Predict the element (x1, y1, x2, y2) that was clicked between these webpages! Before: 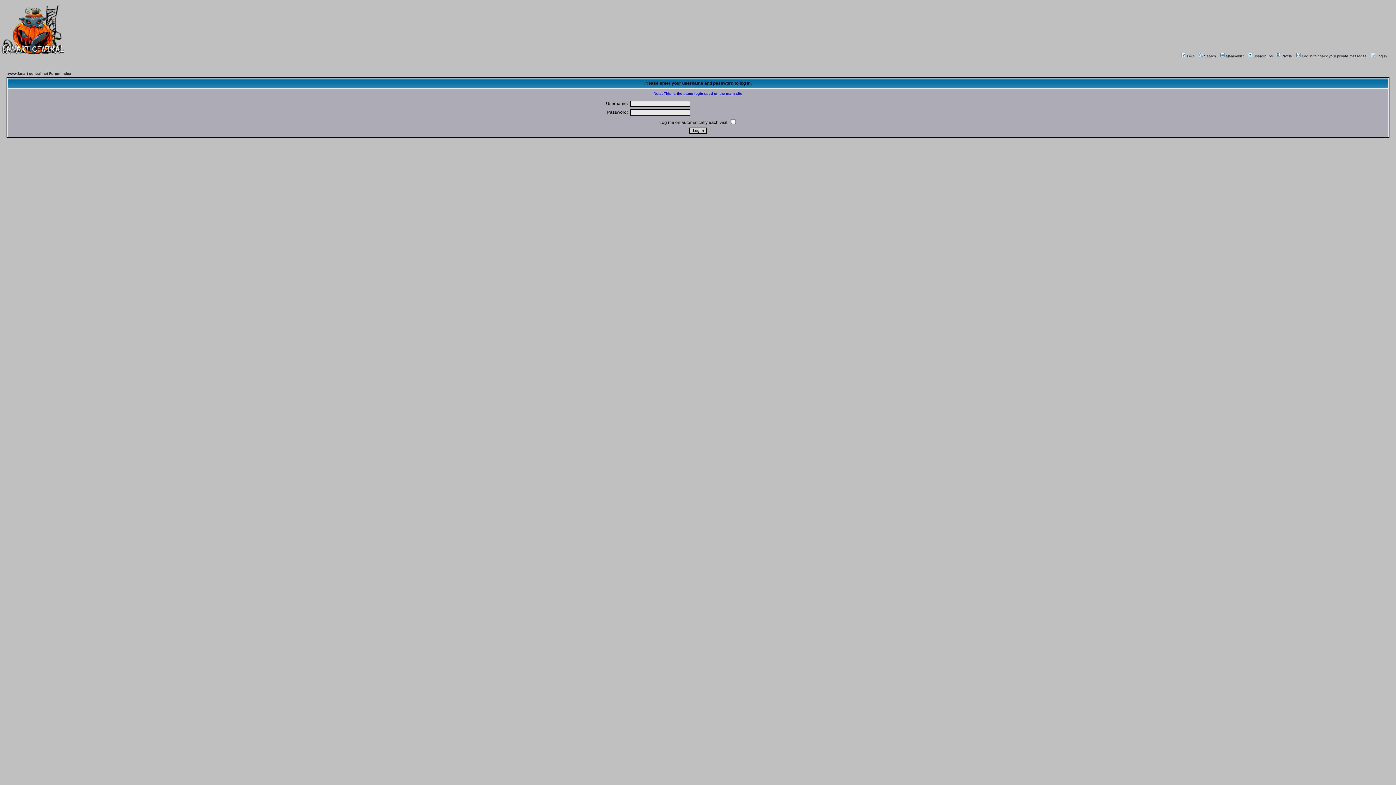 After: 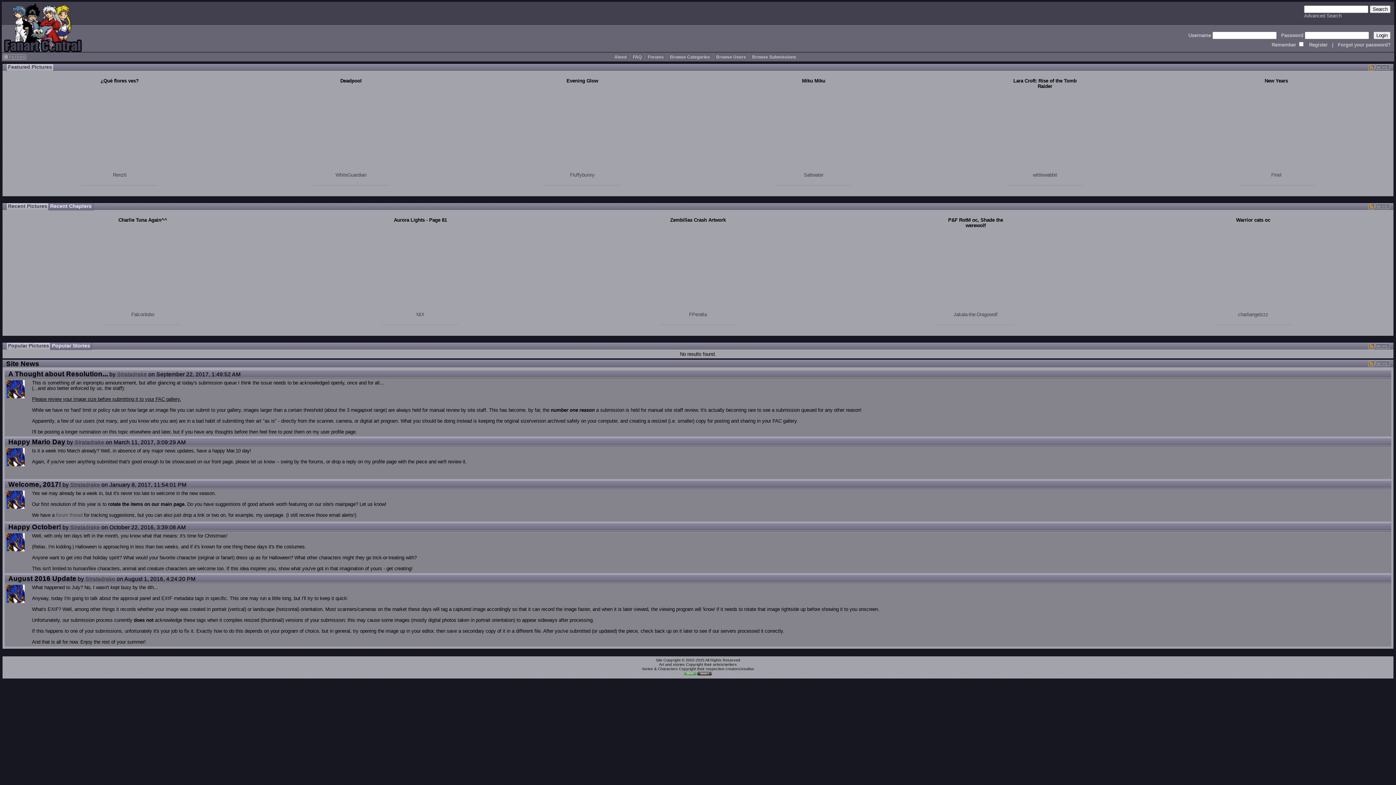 Action: bbox: (0, 50, 64, 56)